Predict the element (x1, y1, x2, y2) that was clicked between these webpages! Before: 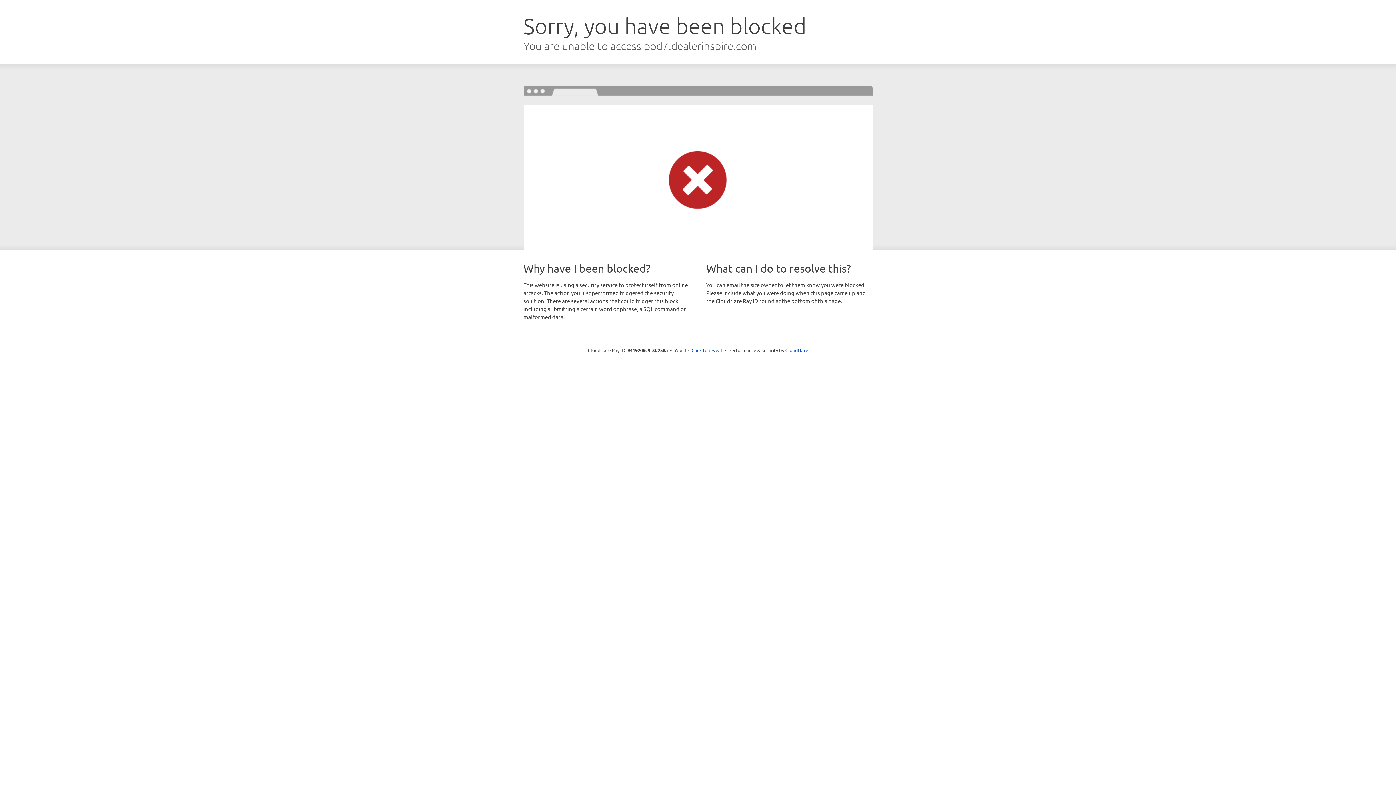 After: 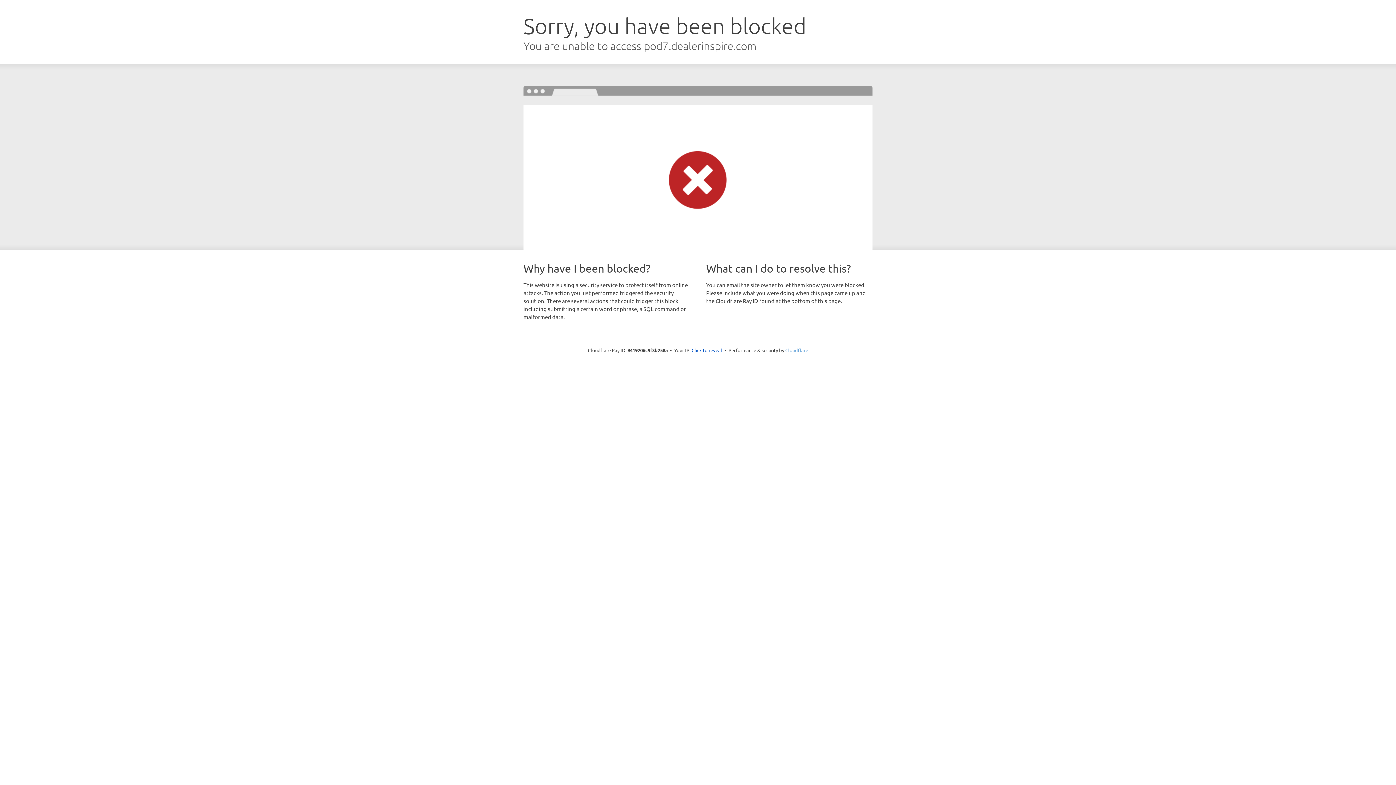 Action: bbox: (785, 347, 808, 353) label: Cloudflare